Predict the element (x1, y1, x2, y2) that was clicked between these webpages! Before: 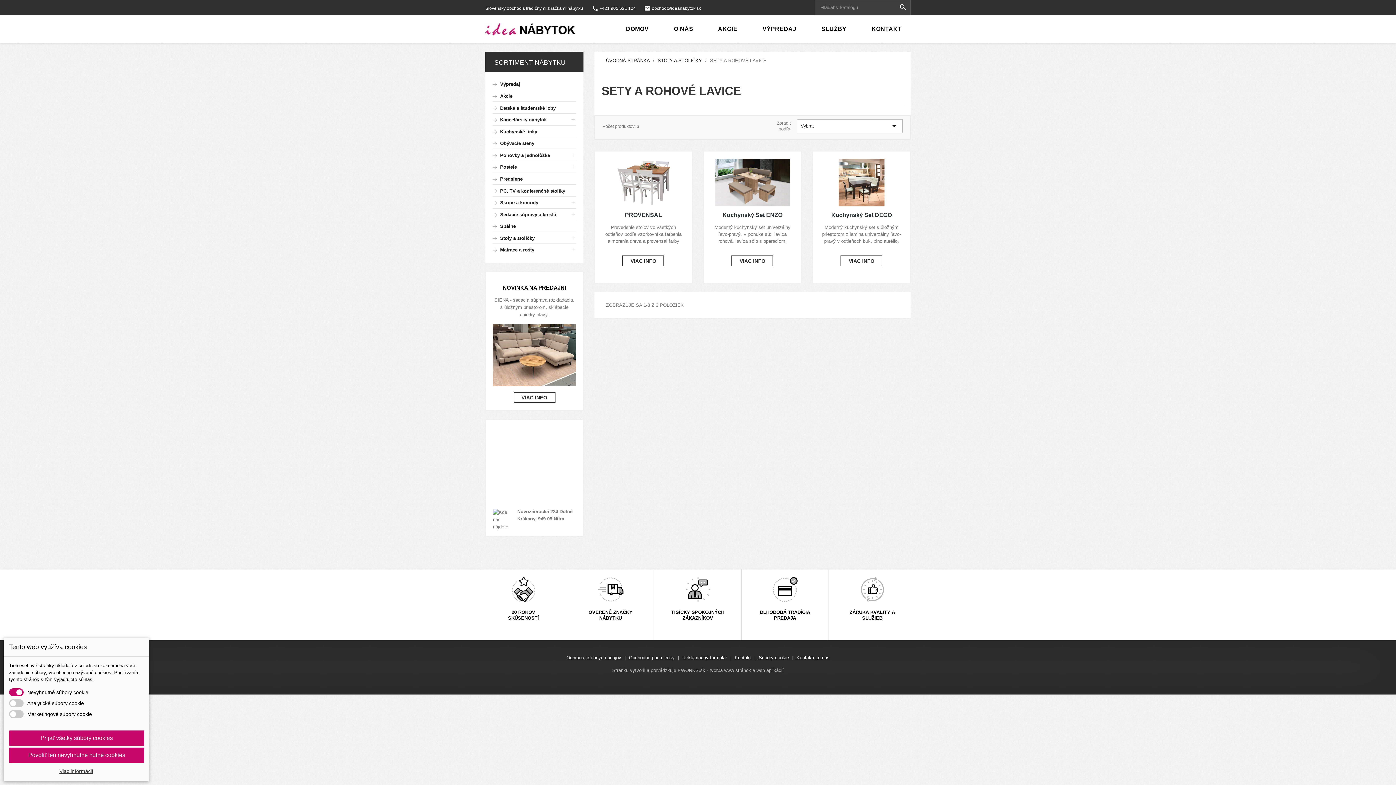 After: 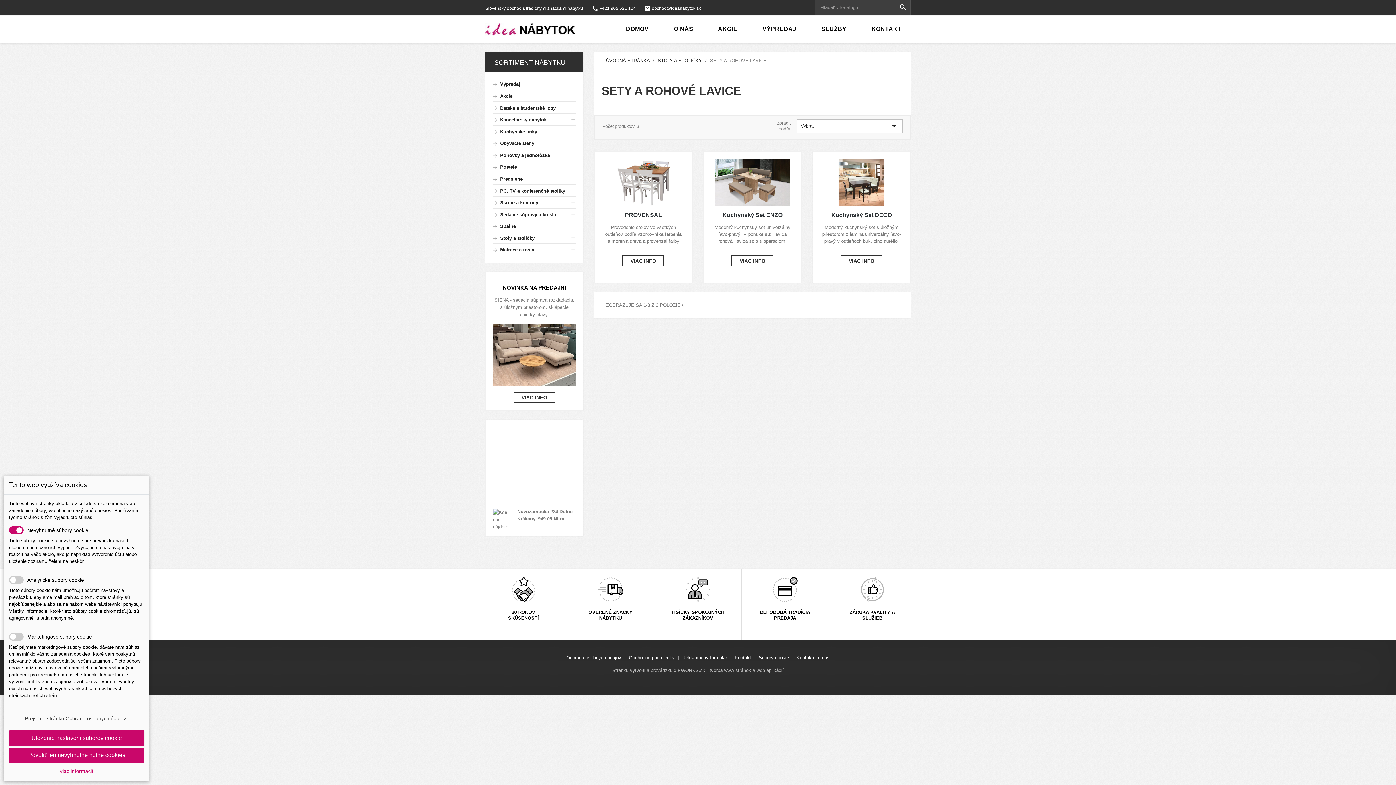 Action: bbox: (9, 768, 143, 774) label: Viac informácií